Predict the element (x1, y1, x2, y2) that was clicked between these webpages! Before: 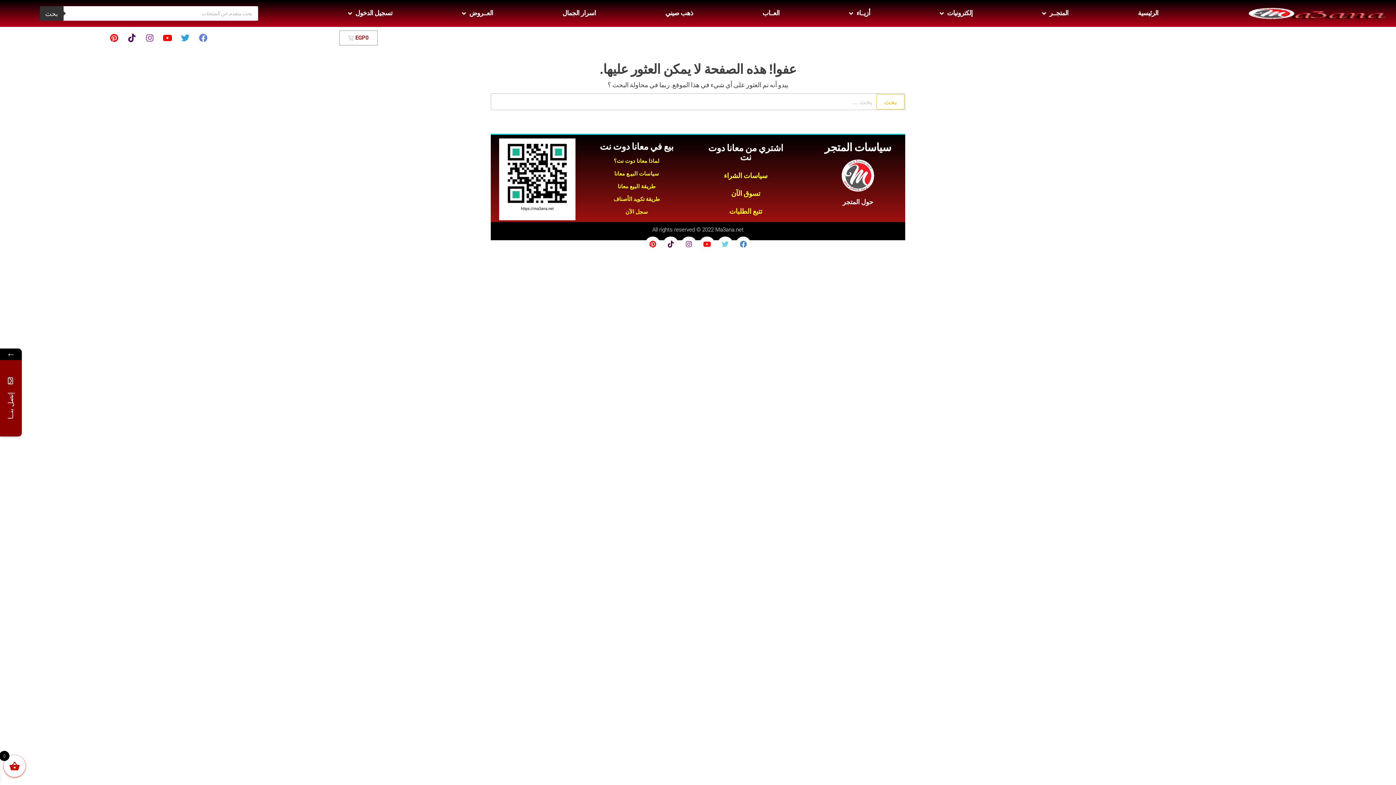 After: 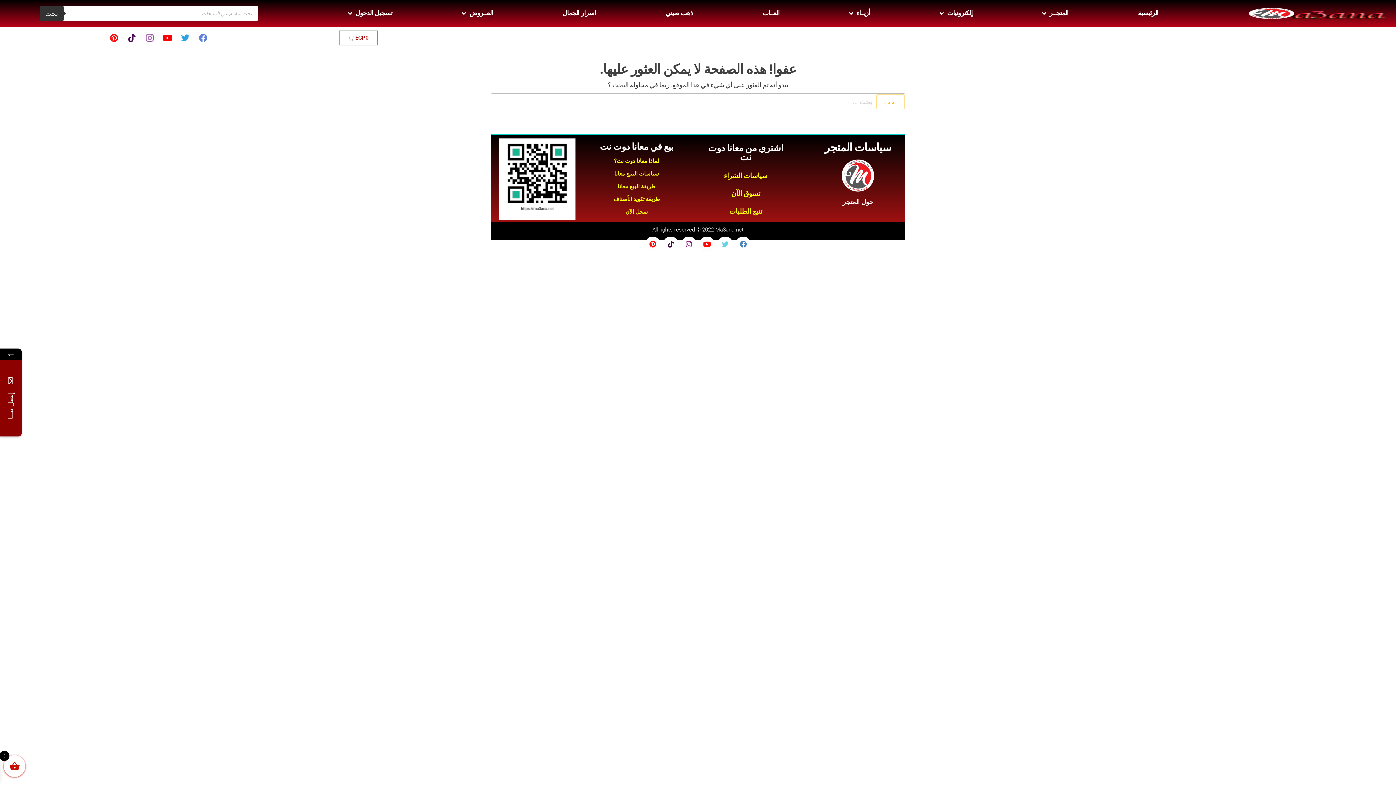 Action: bbox: (141, 29, 158, 46) label: Instagram